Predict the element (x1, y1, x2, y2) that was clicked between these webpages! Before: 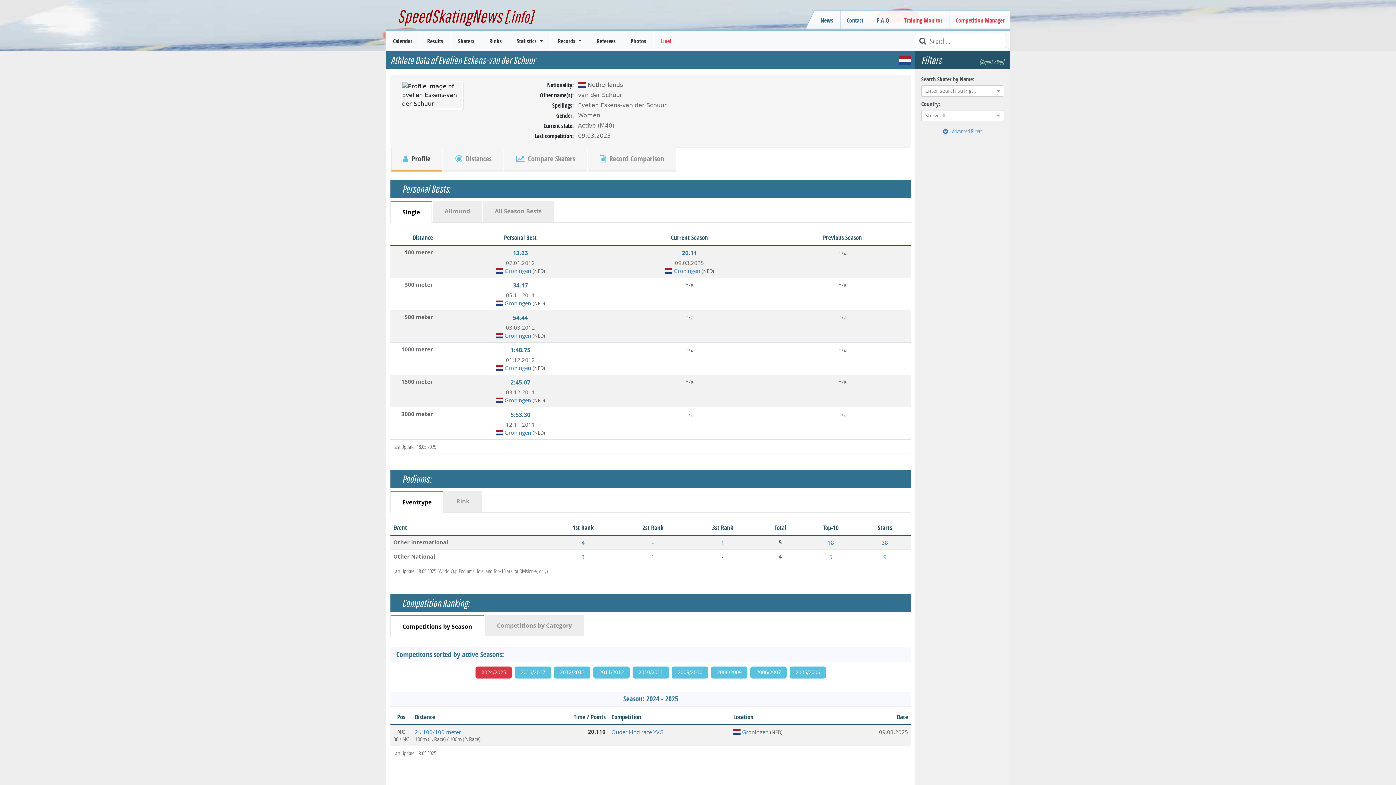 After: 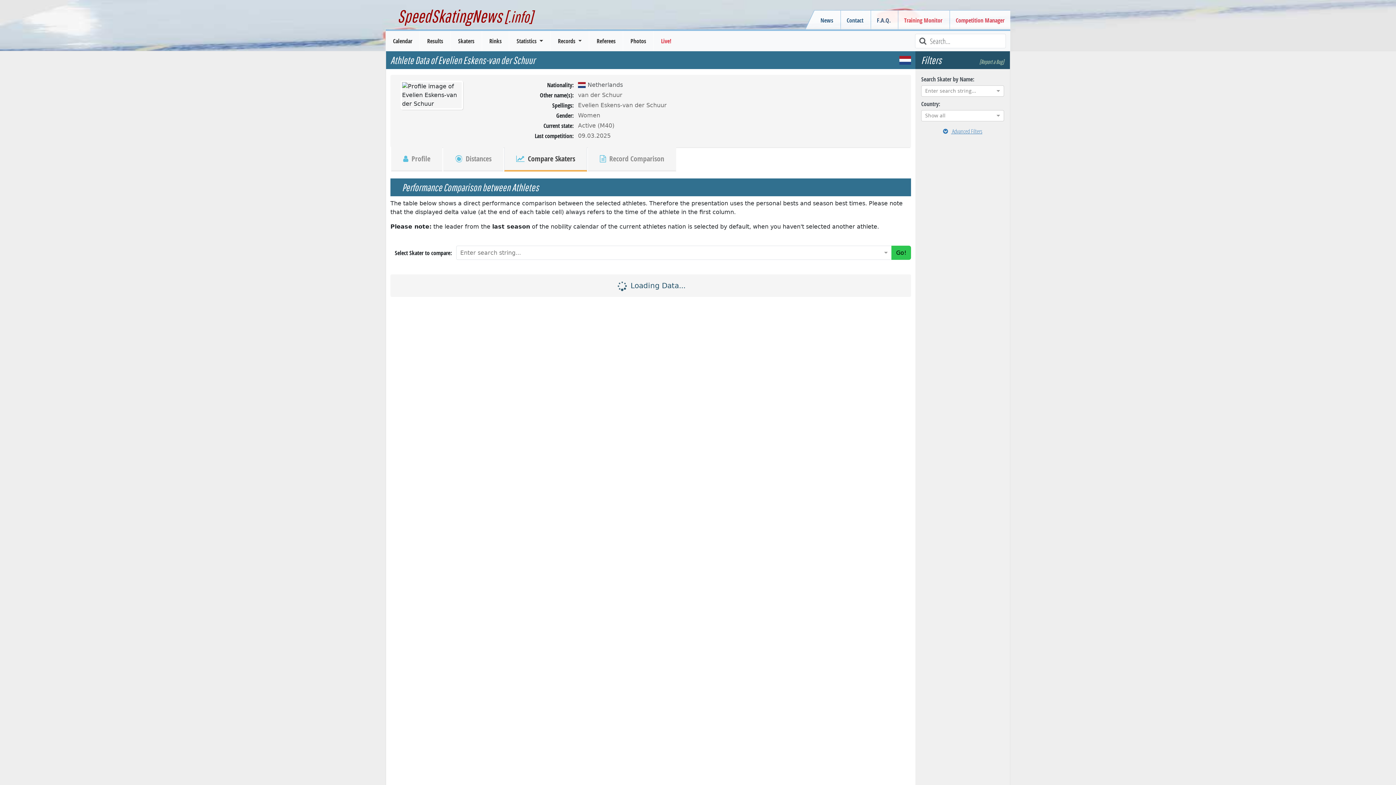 Action: bbox: (504, 147, 587, 171) label:  Compare Skaters